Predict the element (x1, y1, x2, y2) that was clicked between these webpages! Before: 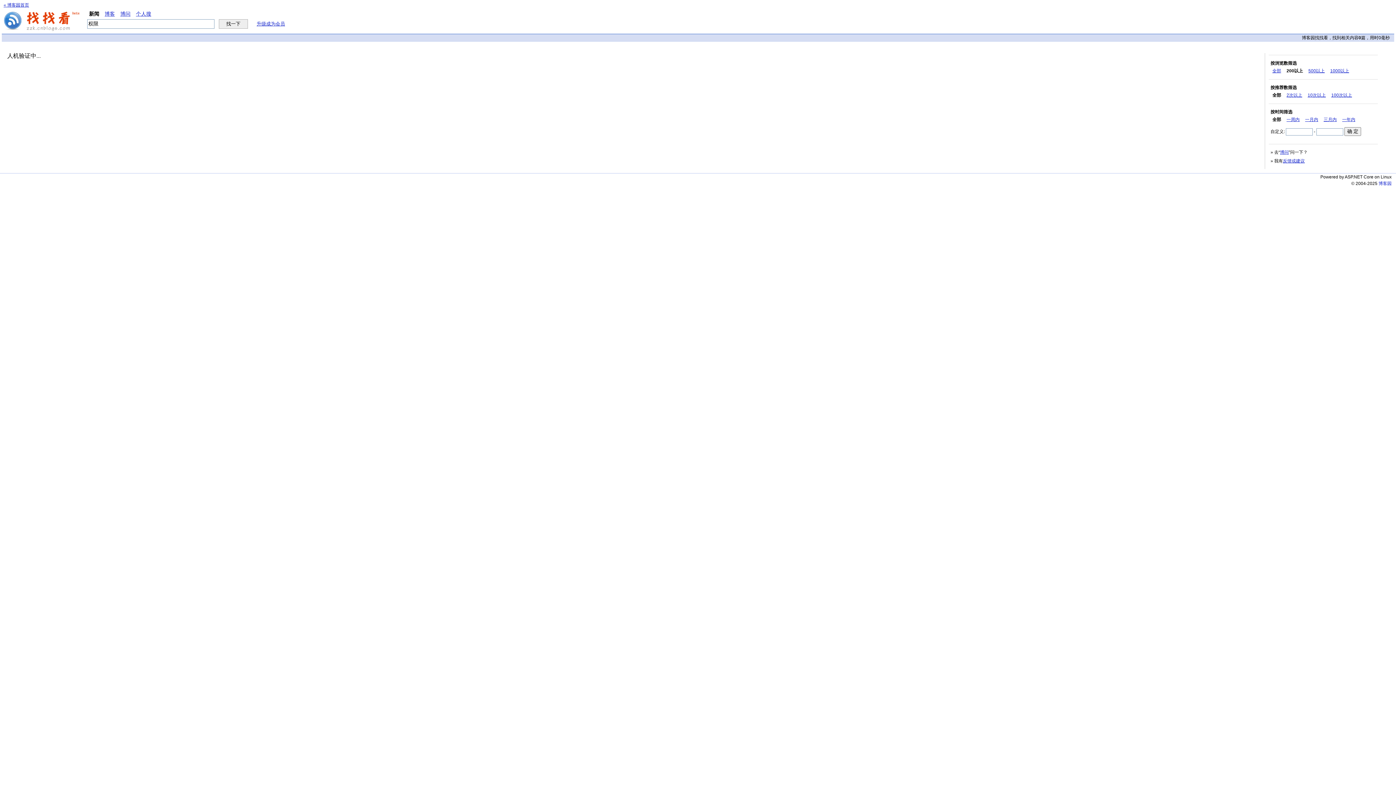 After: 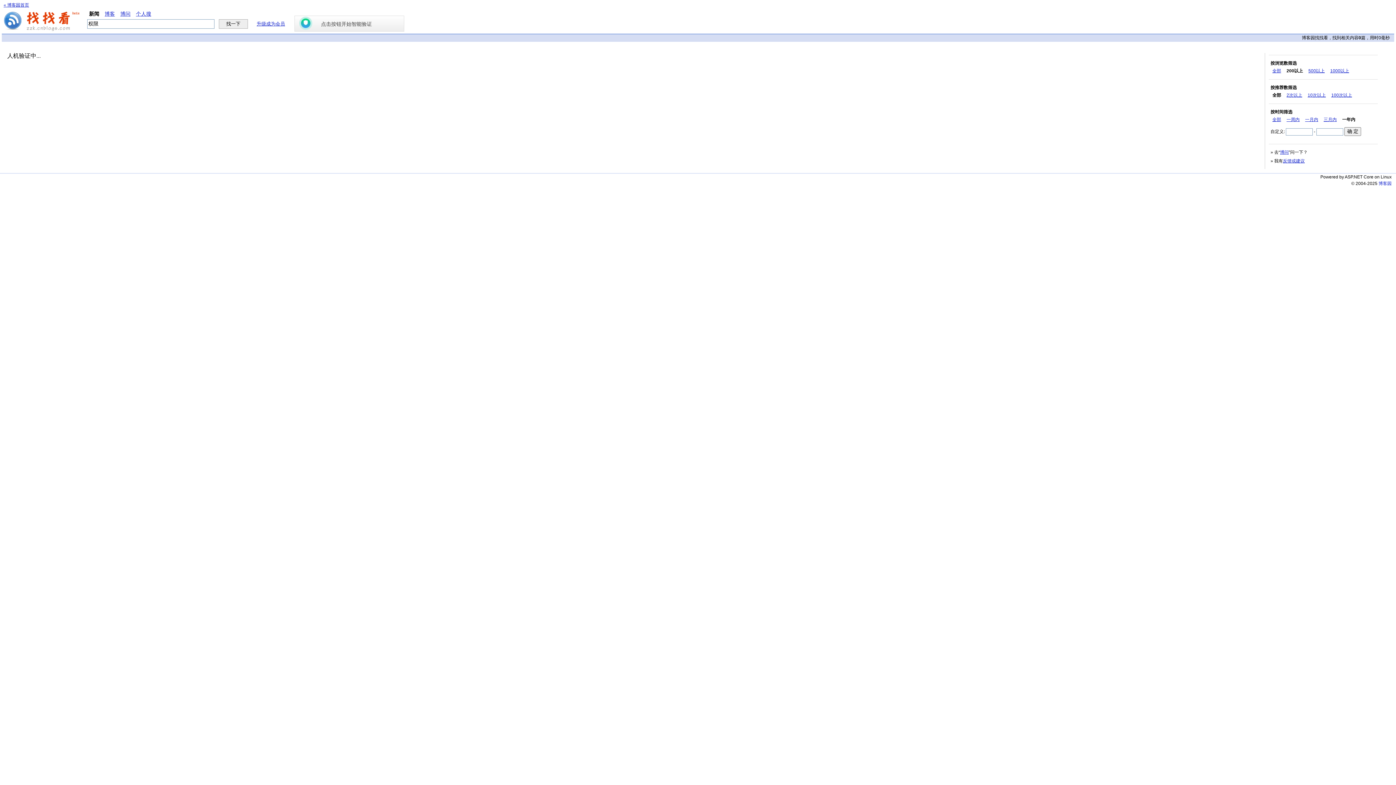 Action: bbox: (1342, 117, 1355, 122) label: 一年内